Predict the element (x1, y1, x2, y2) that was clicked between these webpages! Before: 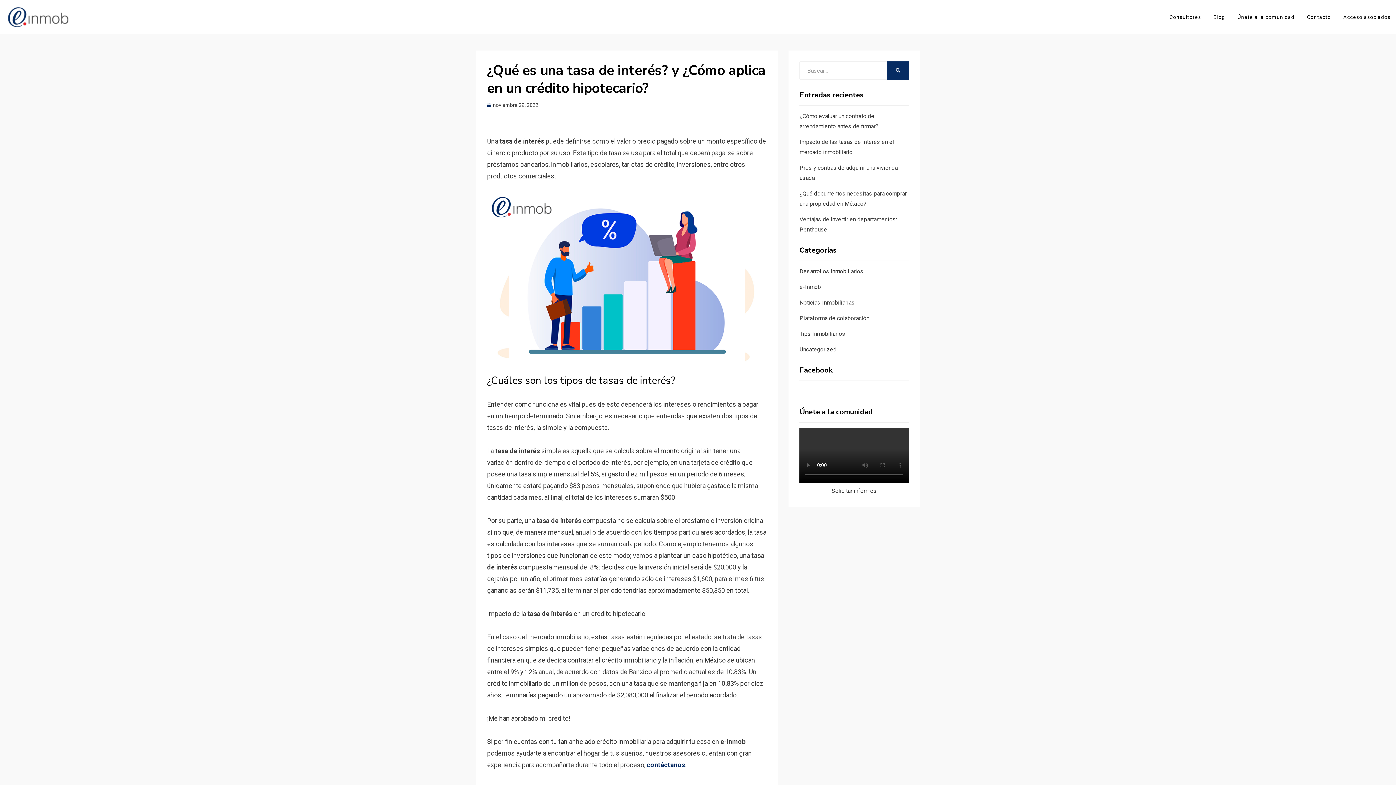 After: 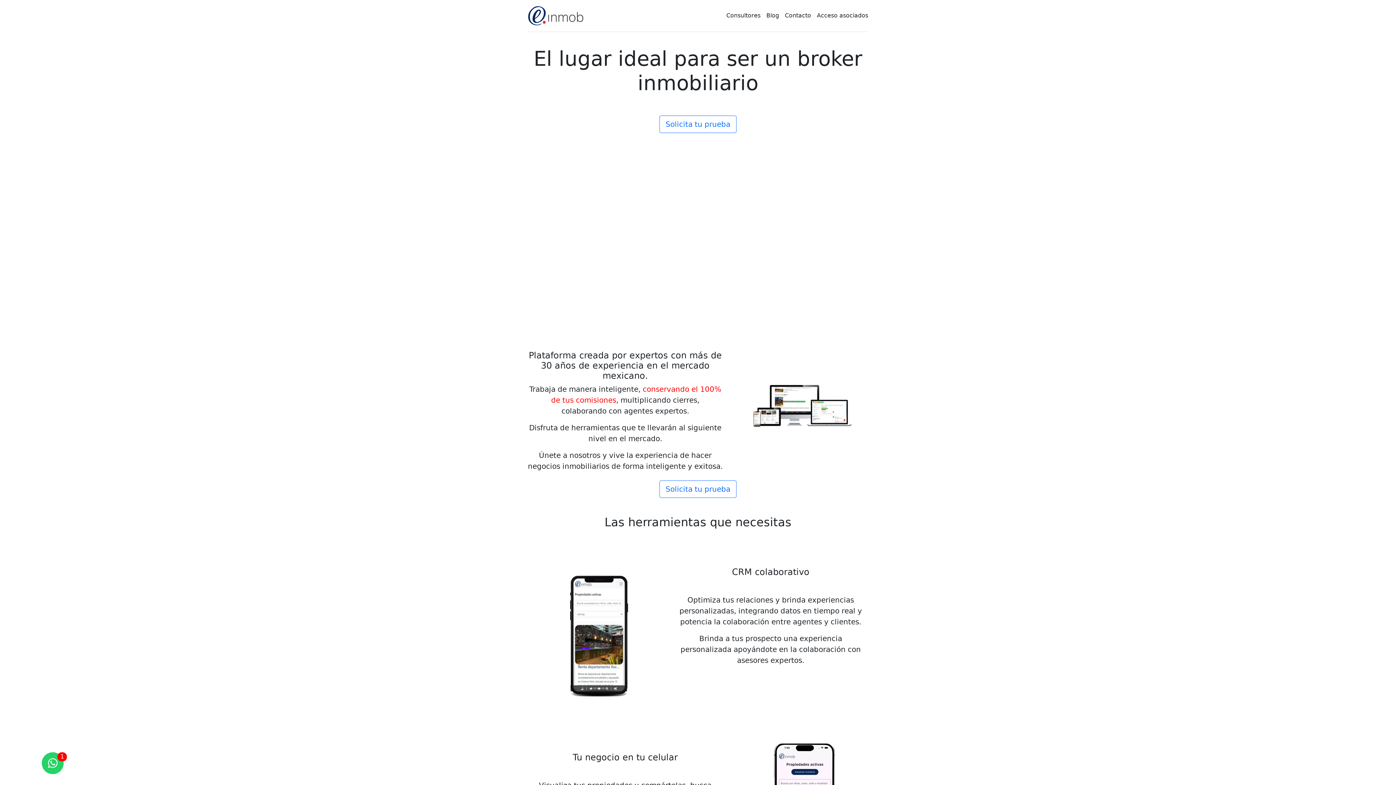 Action: bbox: (1231, 12, 1301, 21) label: Únete a la comunidad